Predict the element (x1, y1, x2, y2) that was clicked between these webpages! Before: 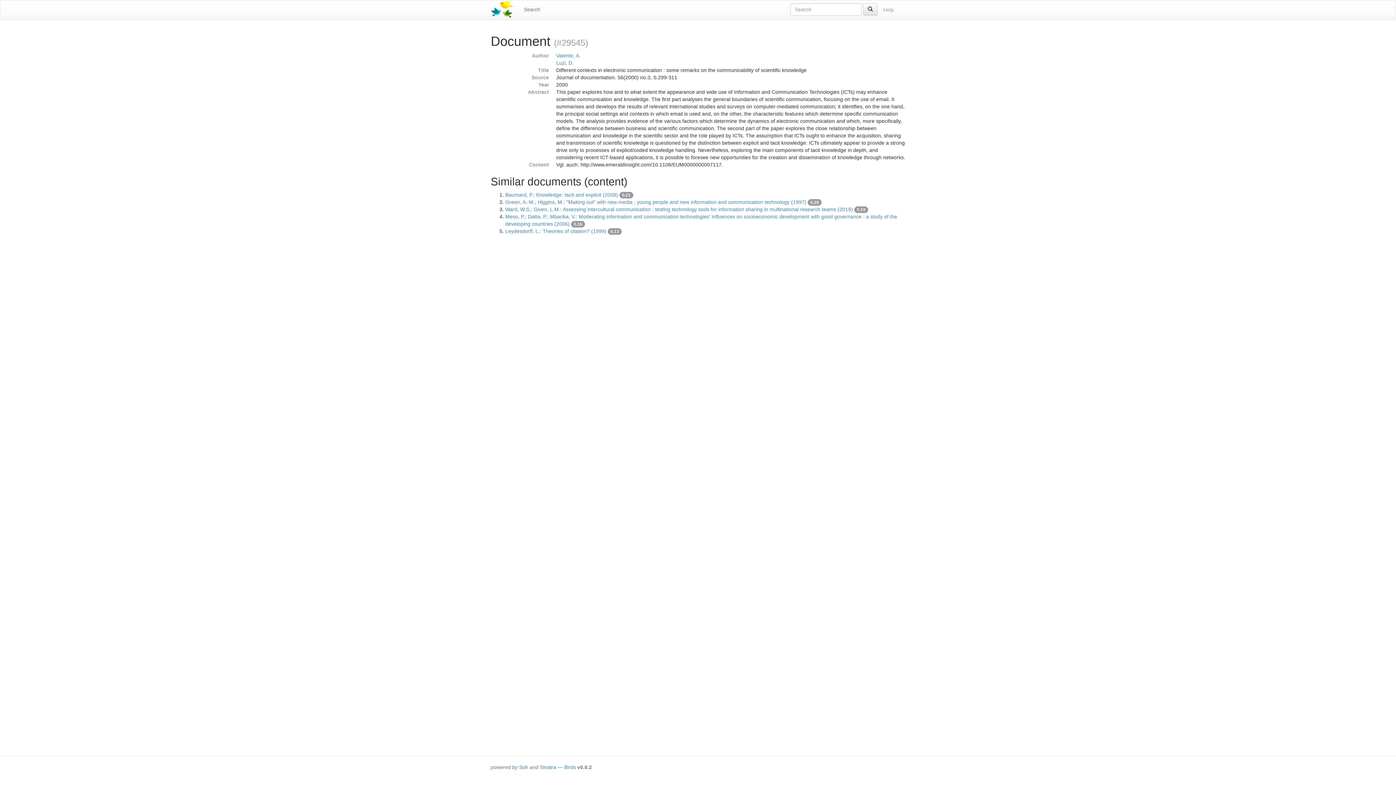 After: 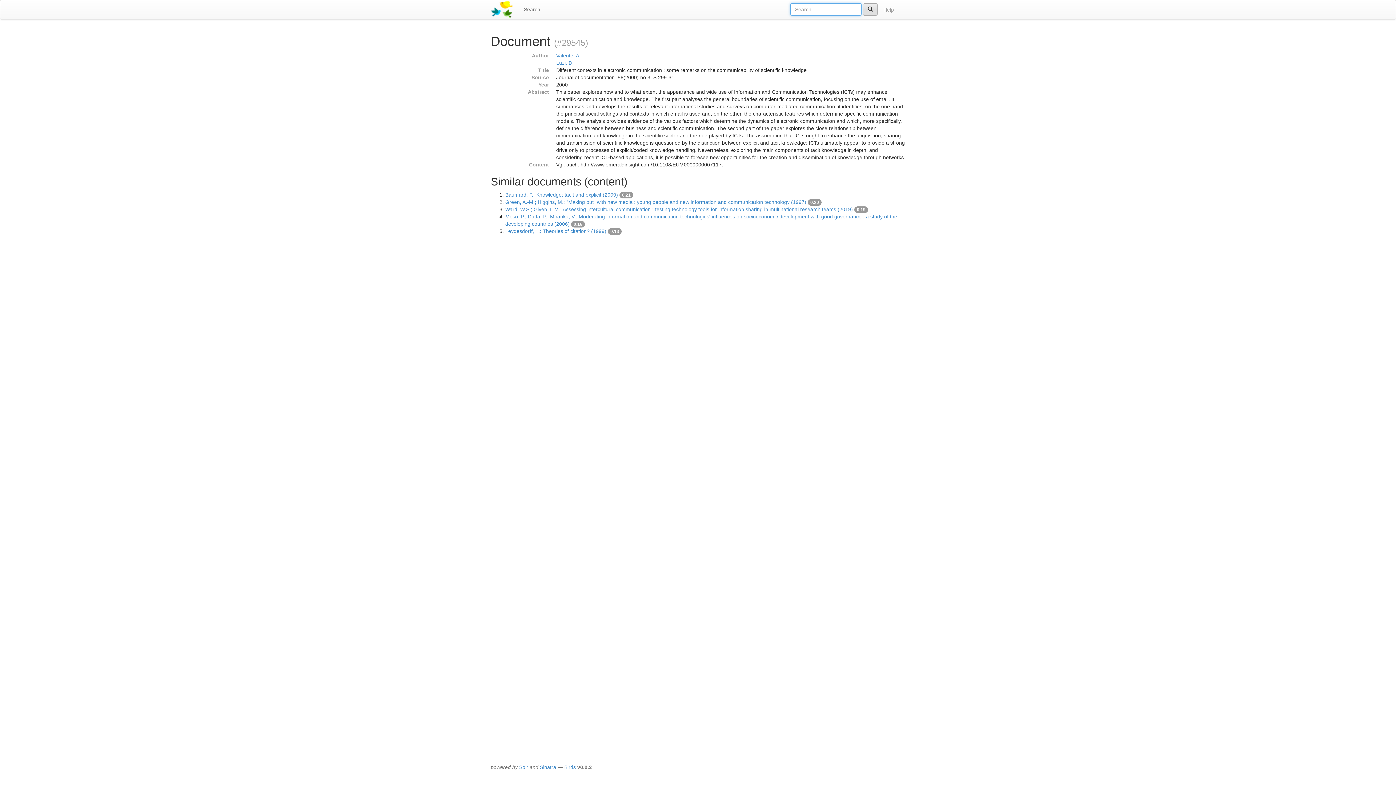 Action: bbox: (863, 3, 877, 15)